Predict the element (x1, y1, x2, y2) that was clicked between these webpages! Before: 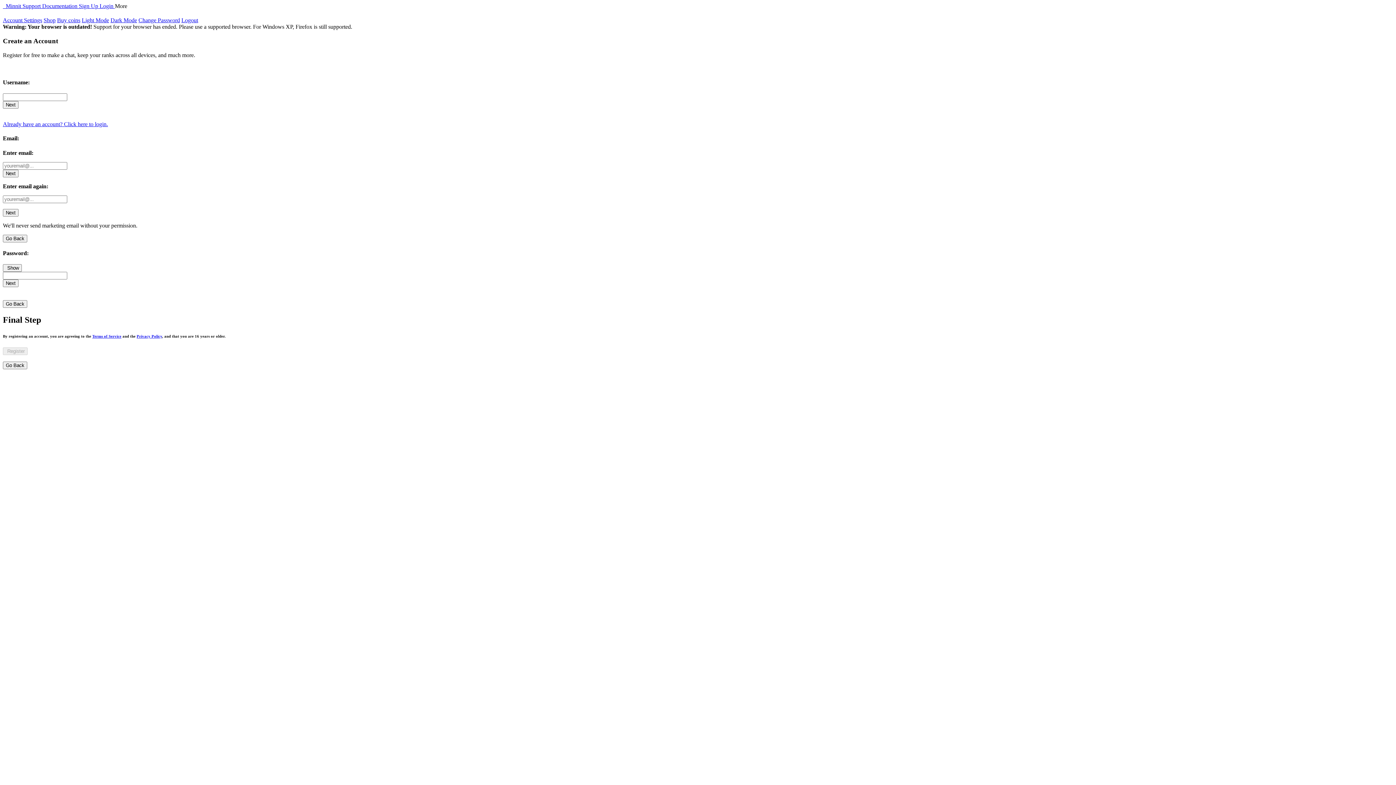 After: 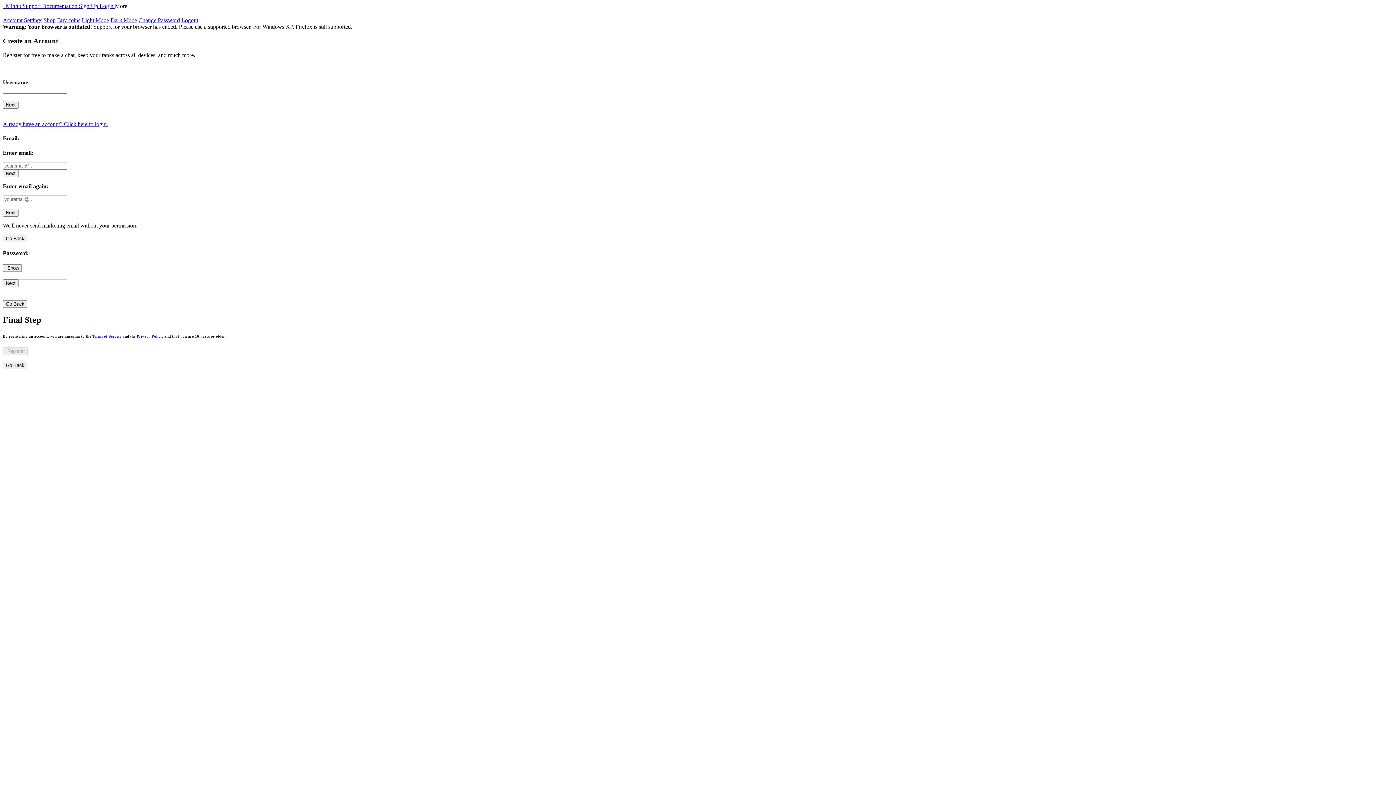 Action: label: Documentation  bbox: (42, 2, 78, 9)